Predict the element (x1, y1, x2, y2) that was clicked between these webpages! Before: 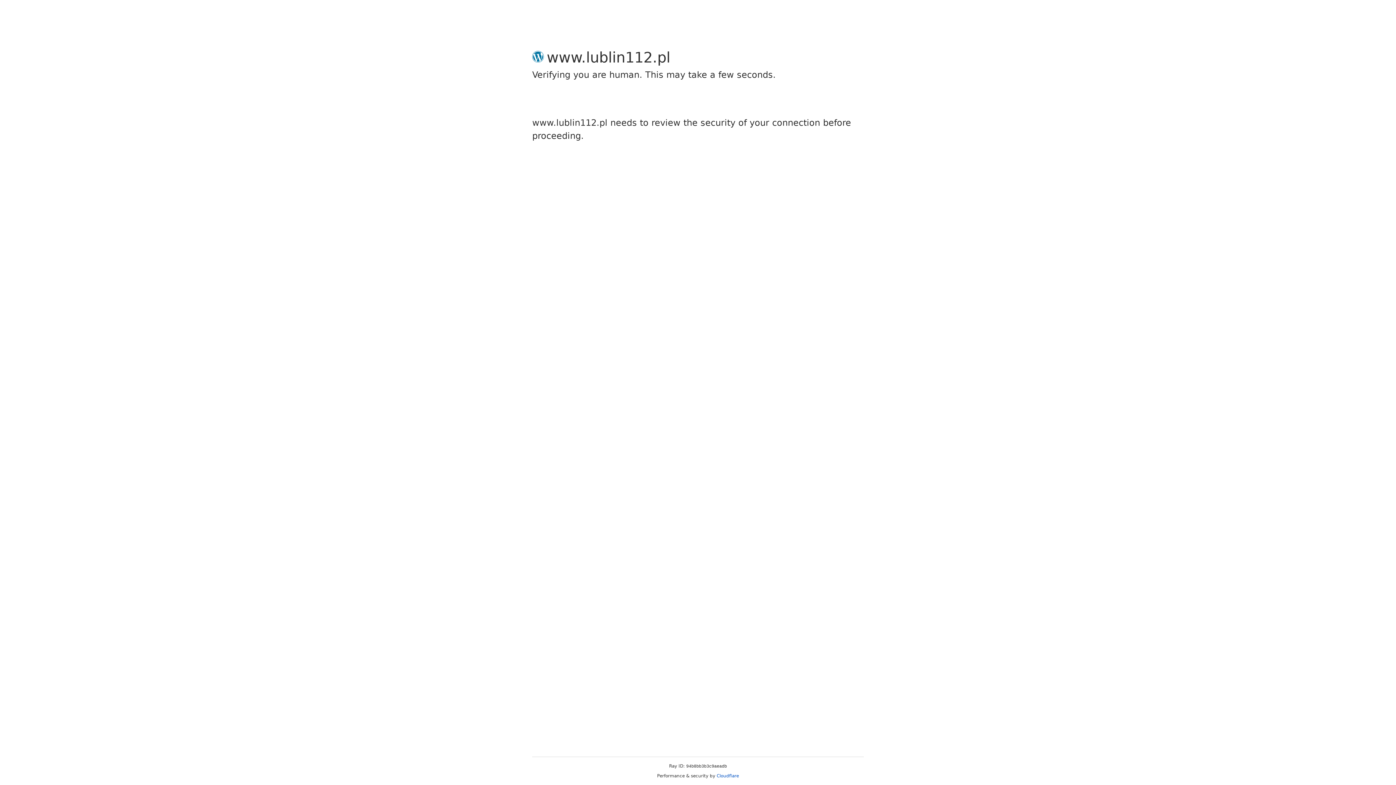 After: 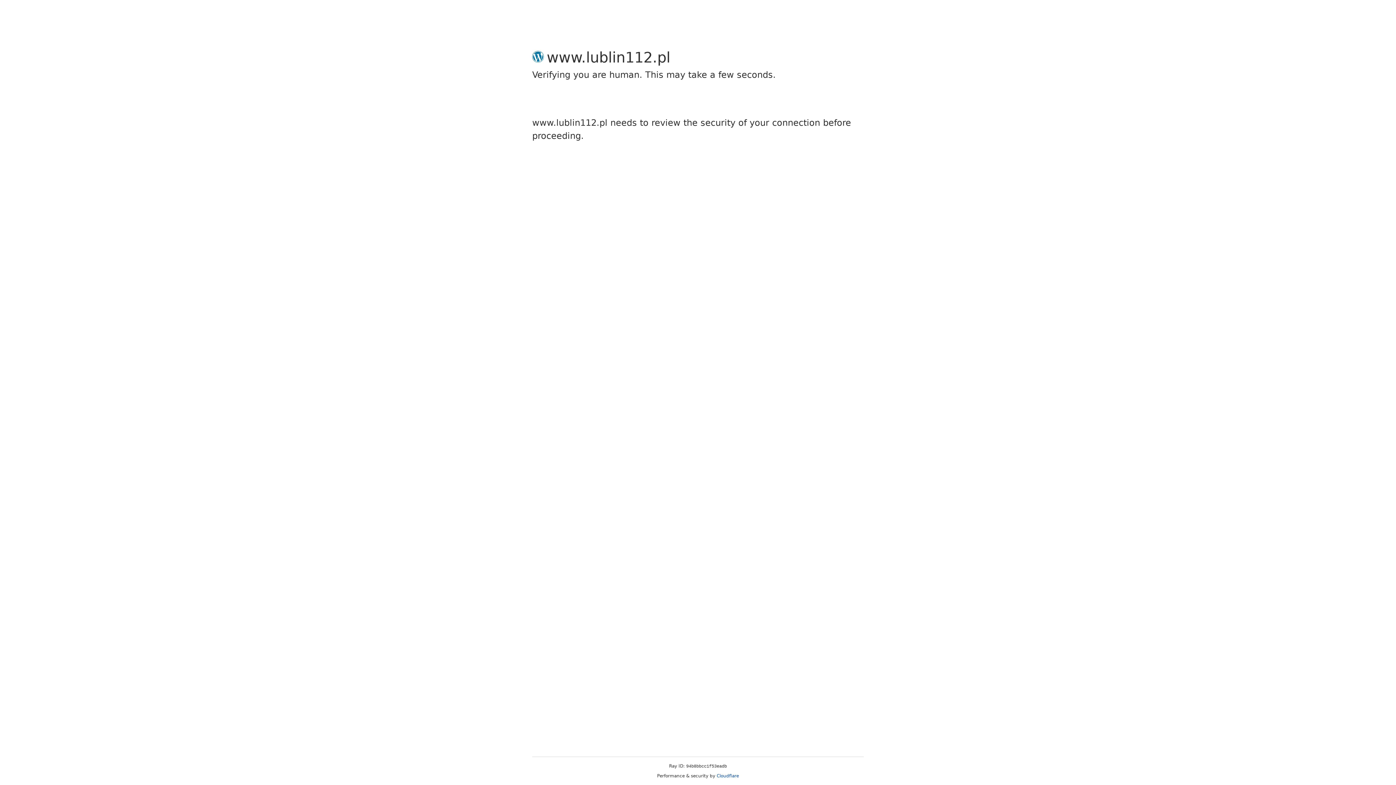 Action: label: Cloudflare bbox: (716, 773, 739, 778)